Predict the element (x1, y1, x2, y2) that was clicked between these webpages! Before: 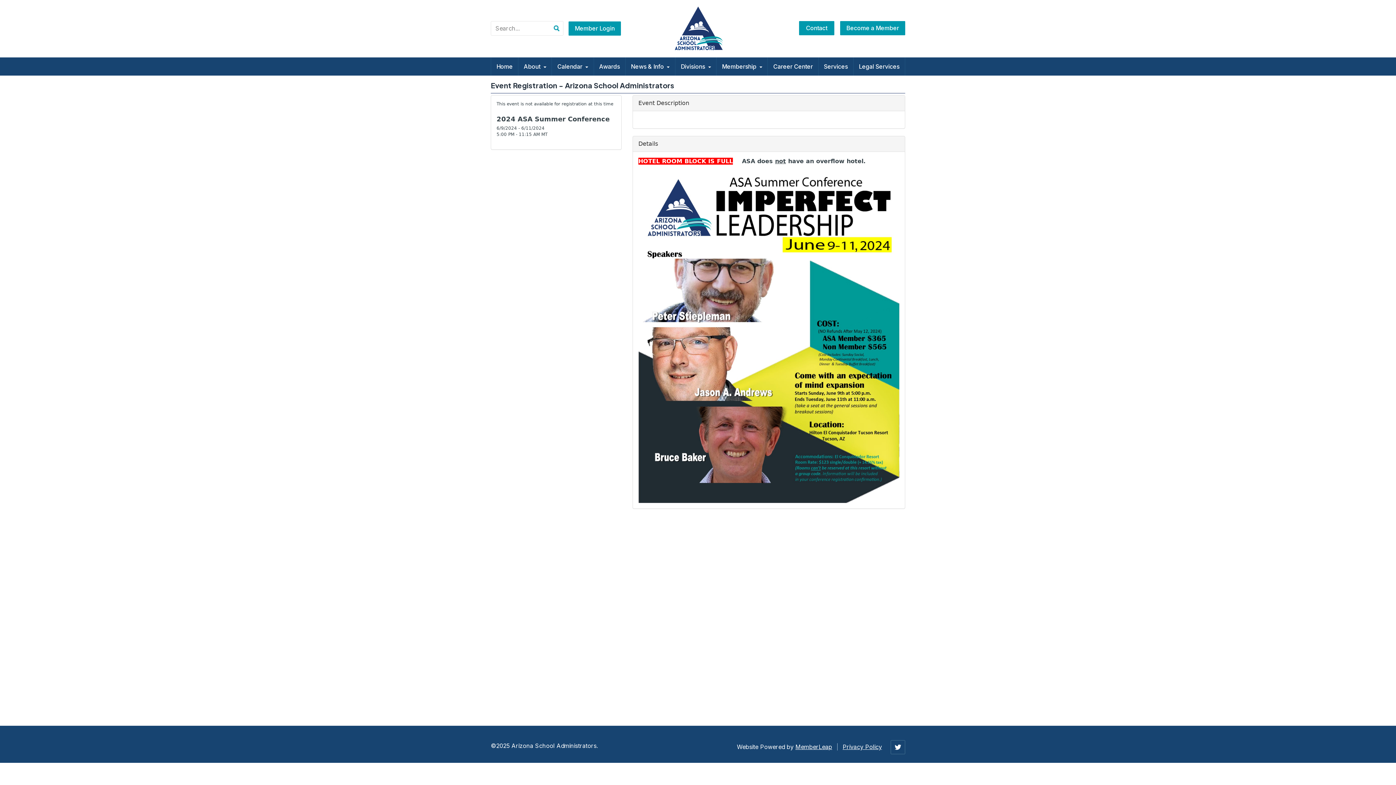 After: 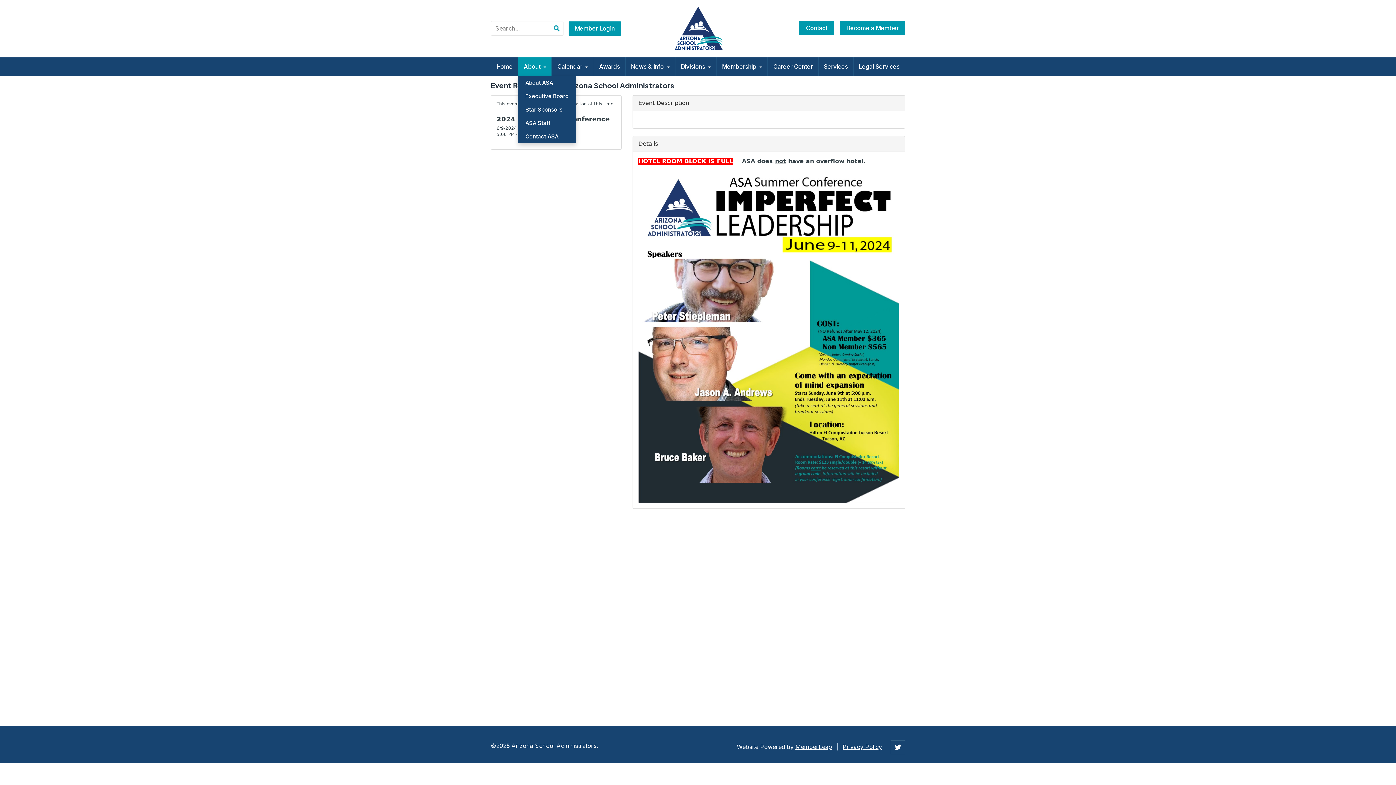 Action: label: About bbox: (518, 57, 551, 75)